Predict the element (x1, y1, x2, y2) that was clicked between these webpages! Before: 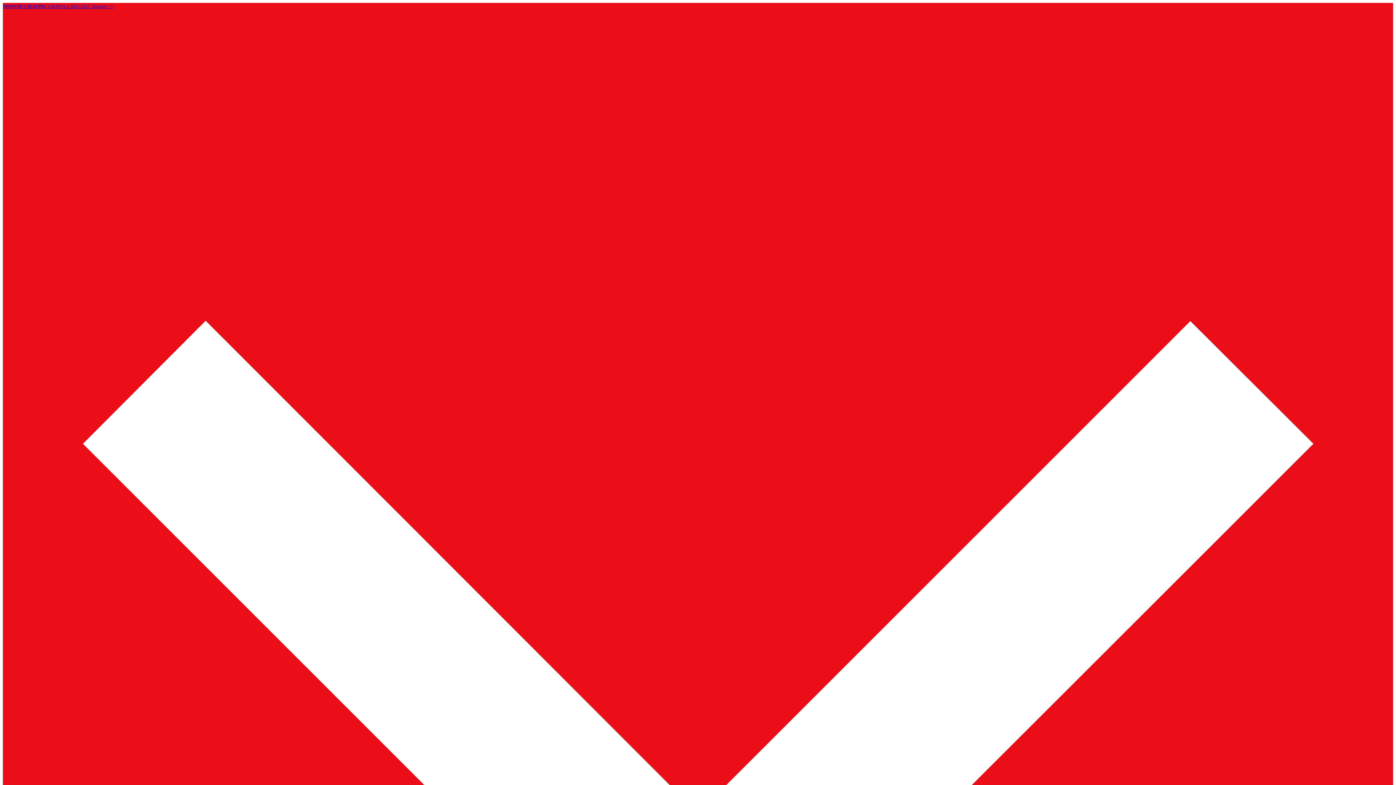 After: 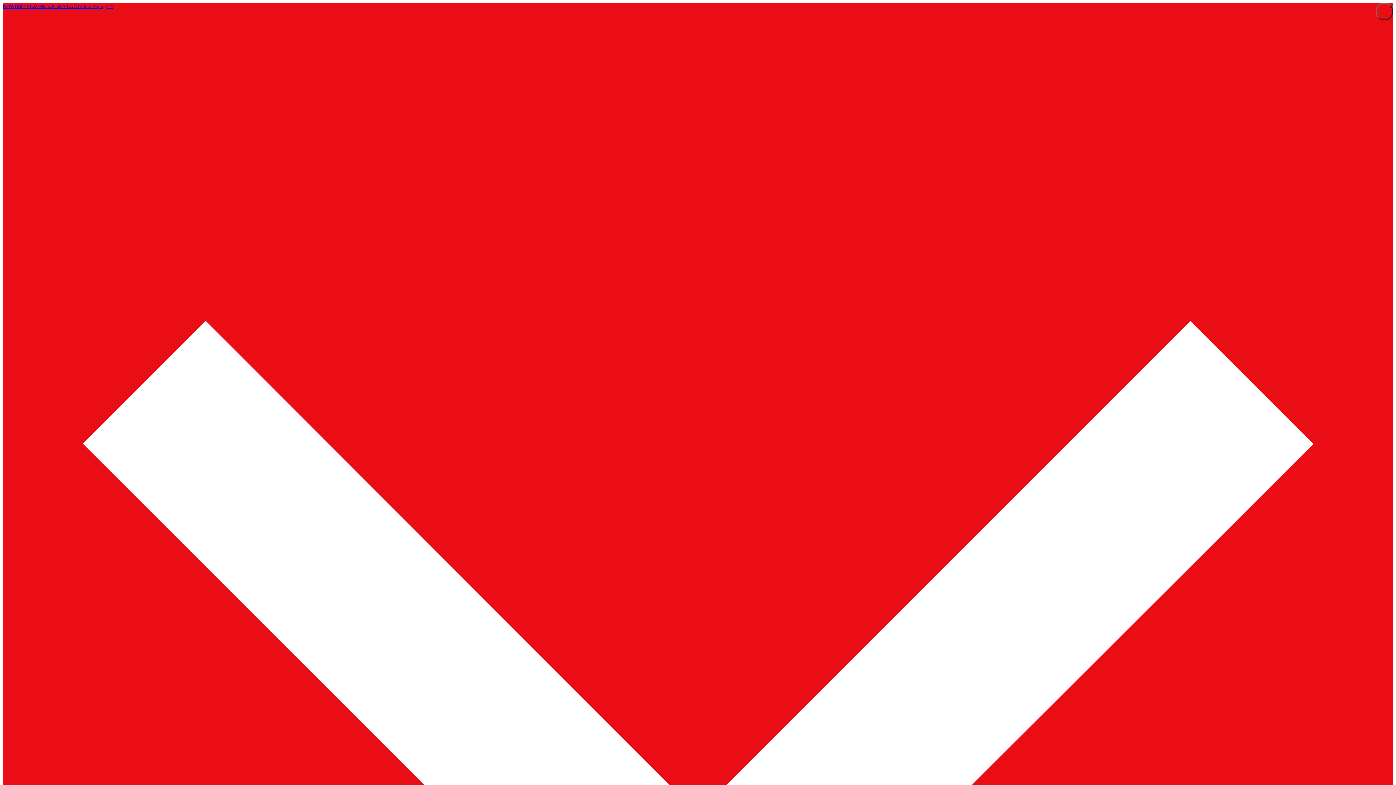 Action: label: NOWOŚCI SEZONU WIOSNA-LATO 2025. Kupuję >> bbox: (2, 2, 113, 9)